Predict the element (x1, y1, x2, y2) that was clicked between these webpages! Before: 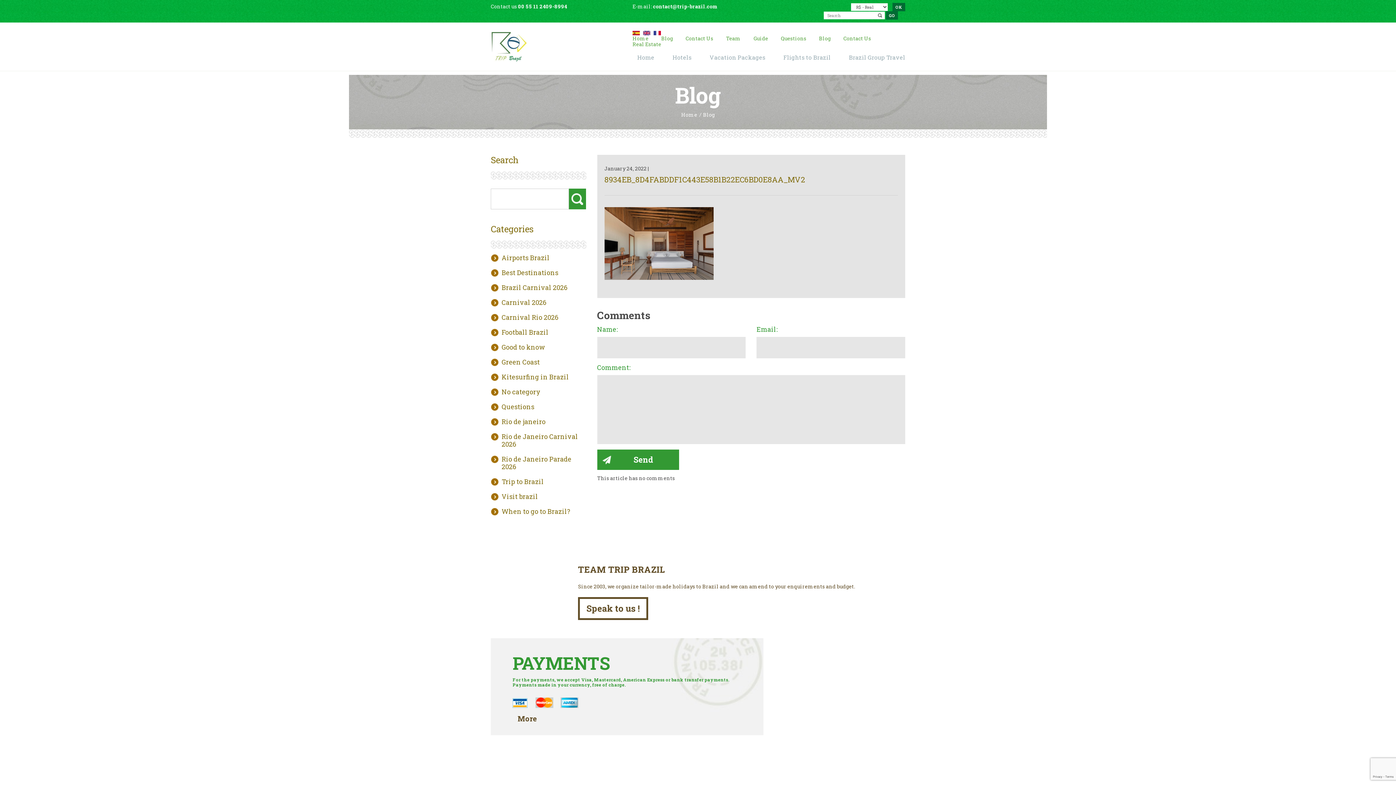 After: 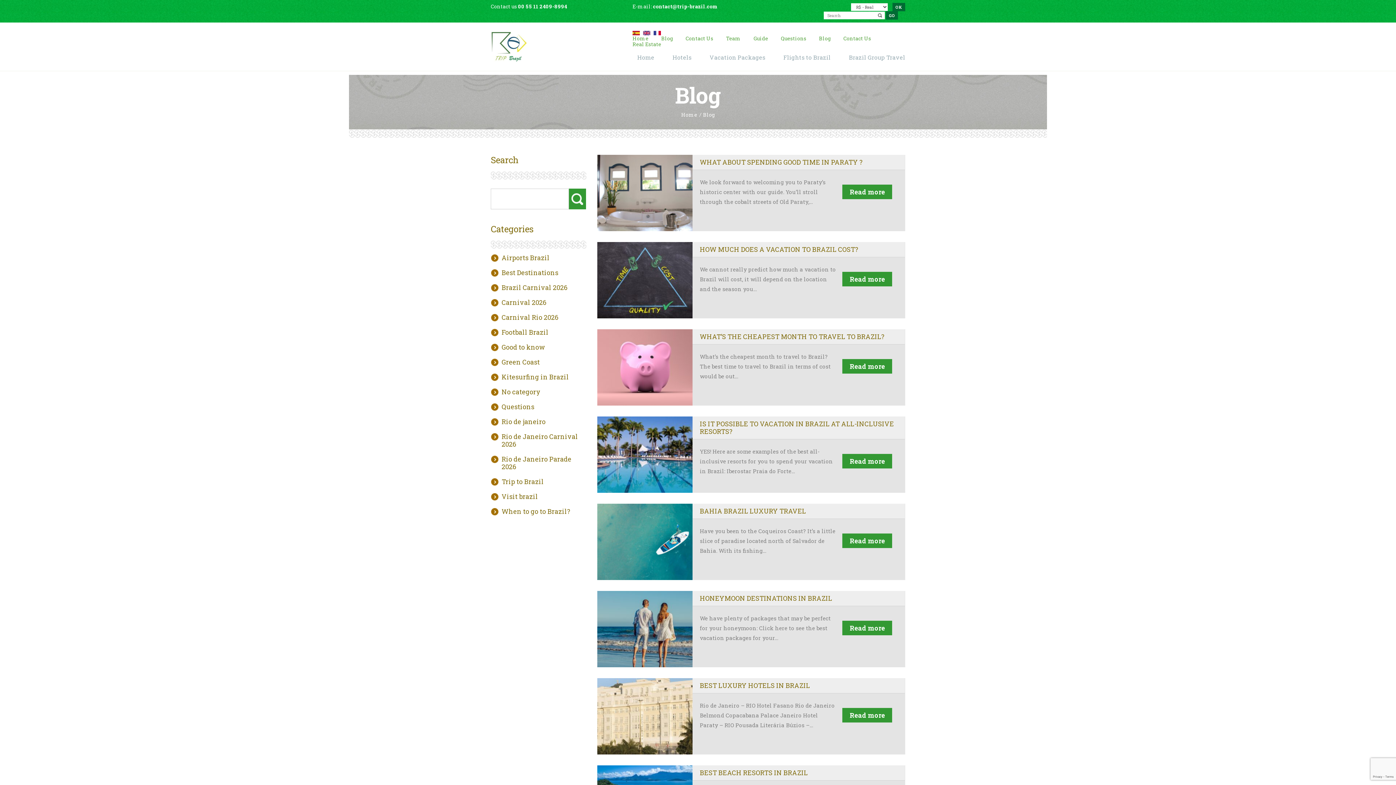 Action: bbox: (819, 35, 830, 41) label: Blog